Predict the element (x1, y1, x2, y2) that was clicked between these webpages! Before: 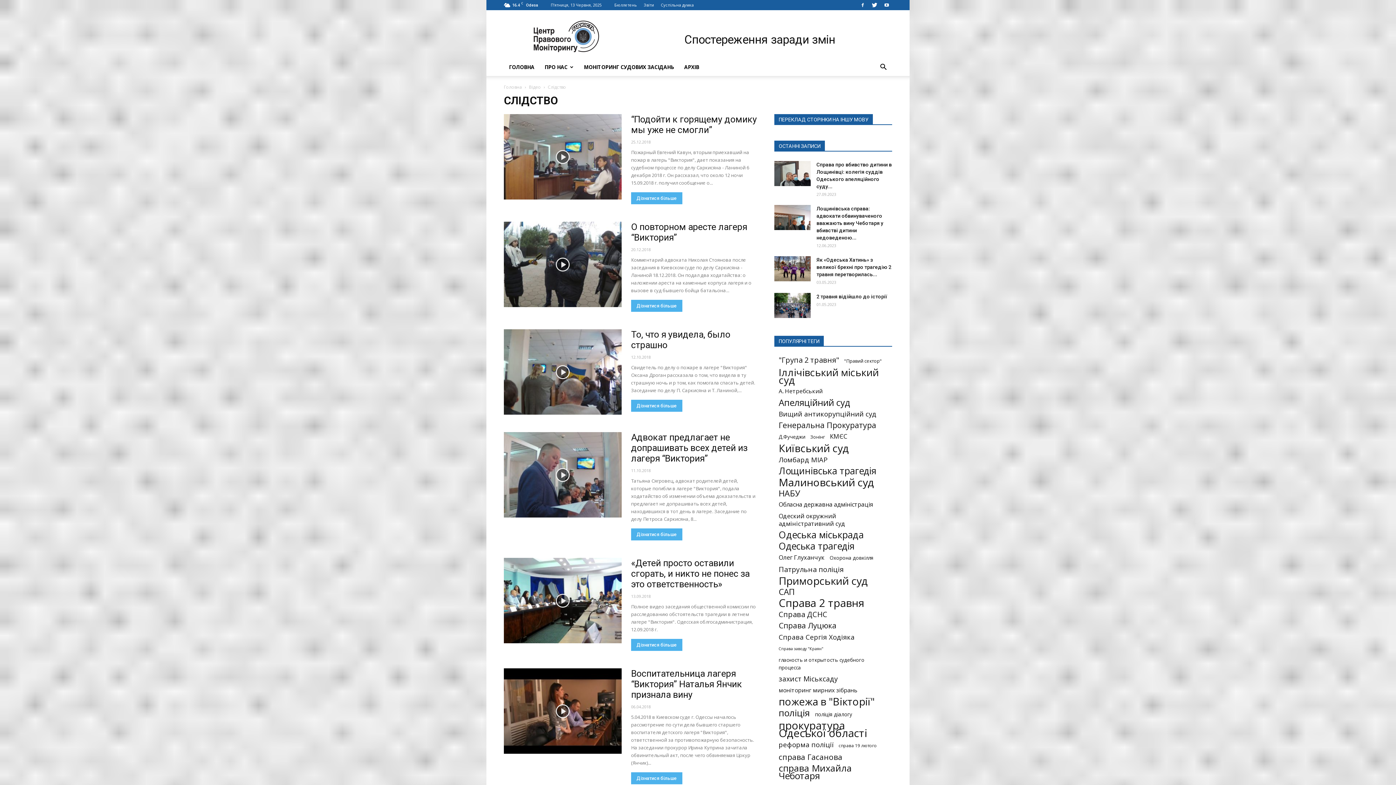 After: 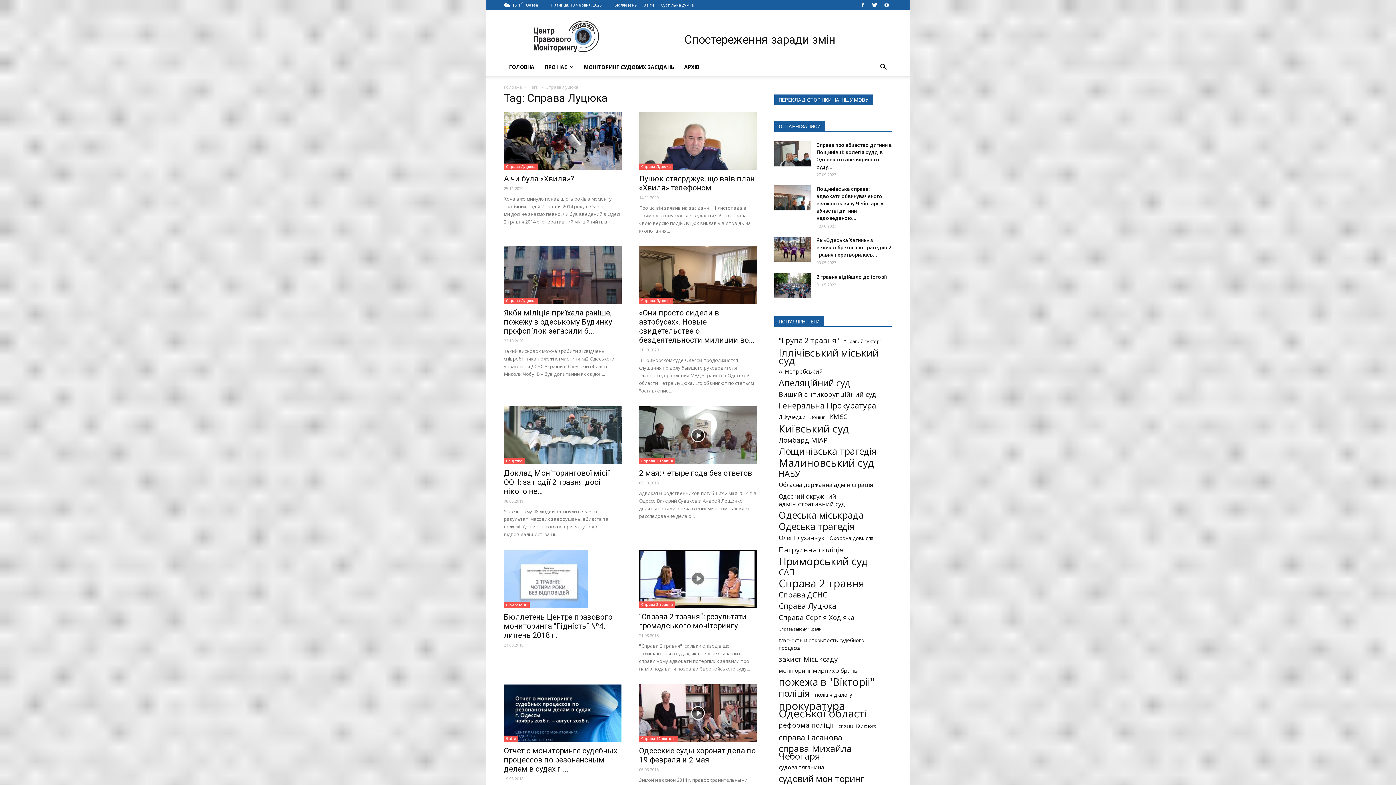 Action: label: Справа Луцюка (29 елементів) bbox: (778, 622, 836, 629)